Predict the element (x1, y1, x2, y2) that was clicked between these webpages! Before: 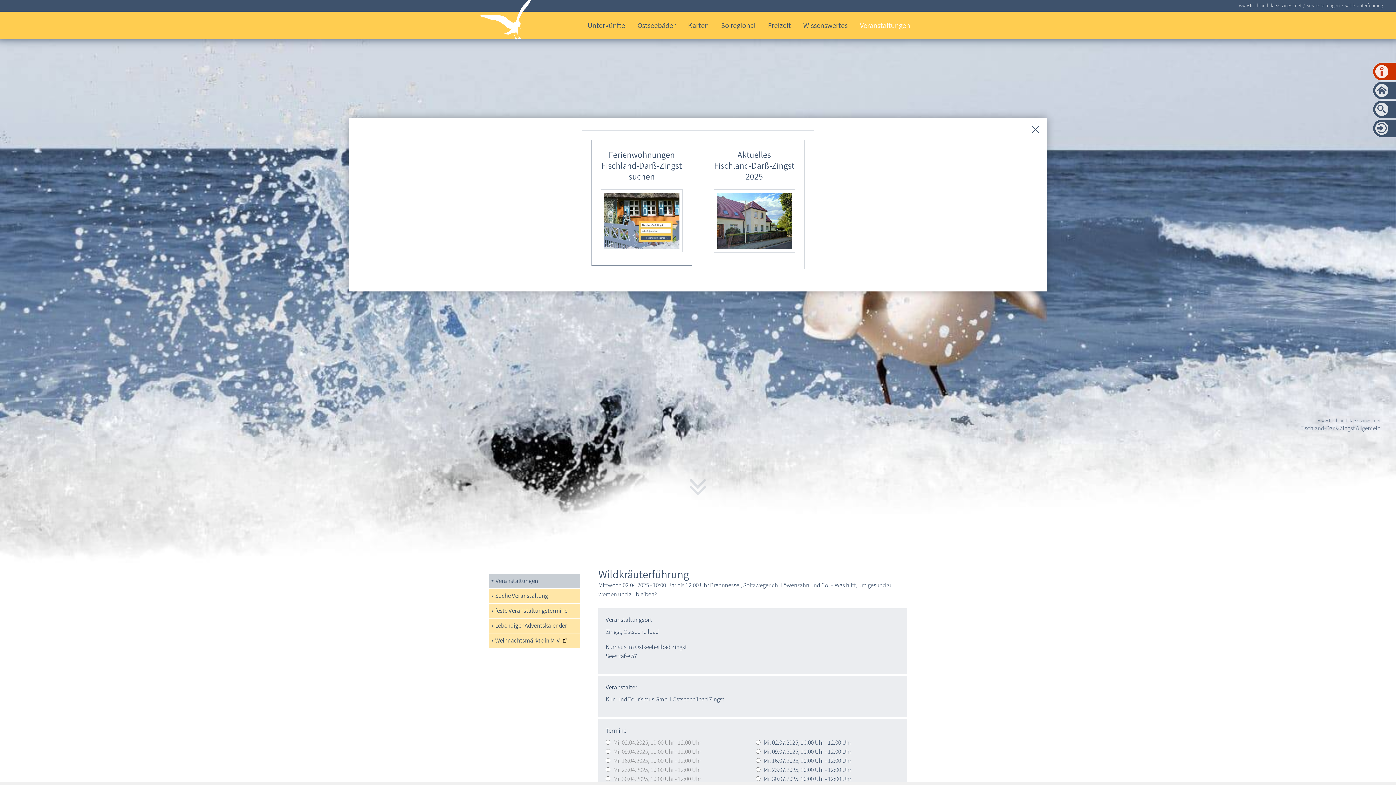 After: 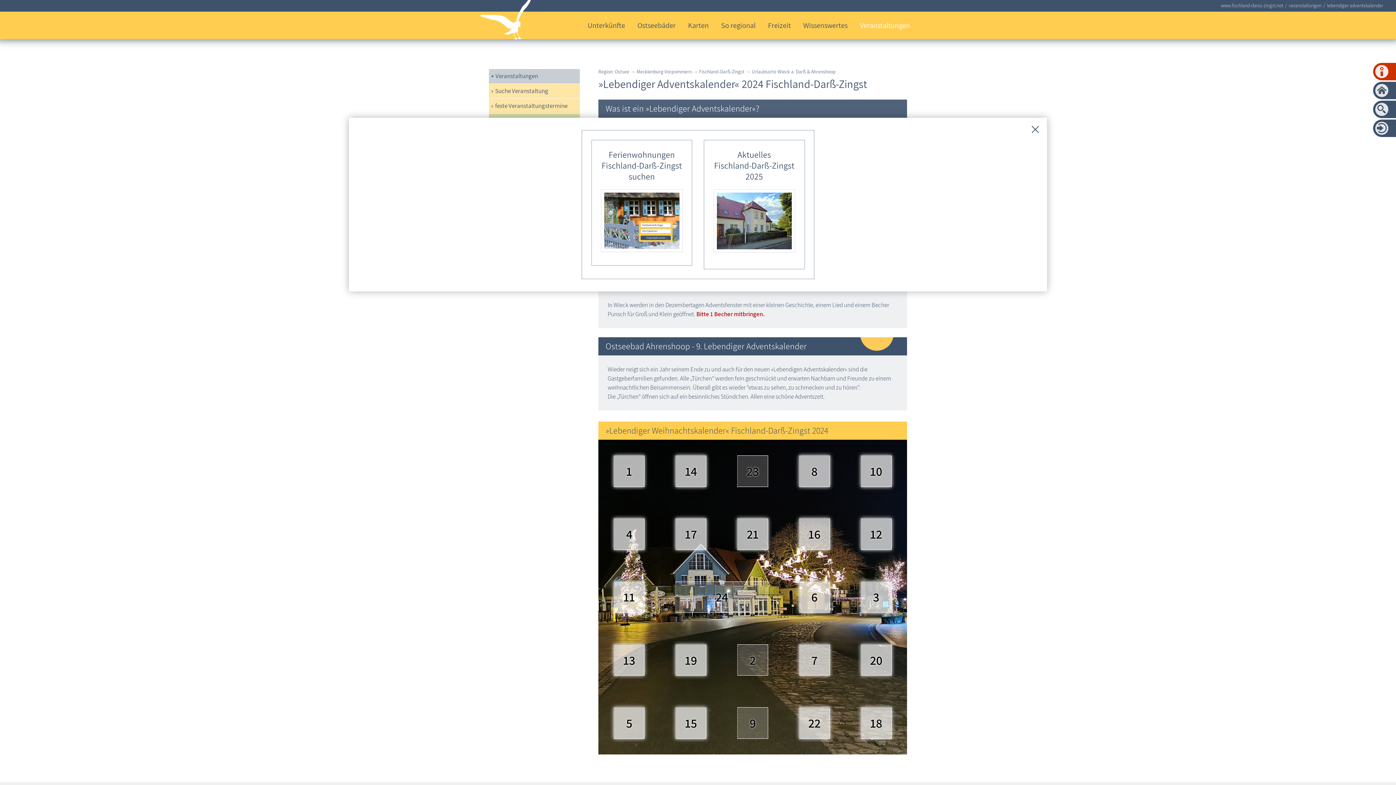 Action: bbox: (489, 618, 580, 633) label: Lebendiger Adventskalender